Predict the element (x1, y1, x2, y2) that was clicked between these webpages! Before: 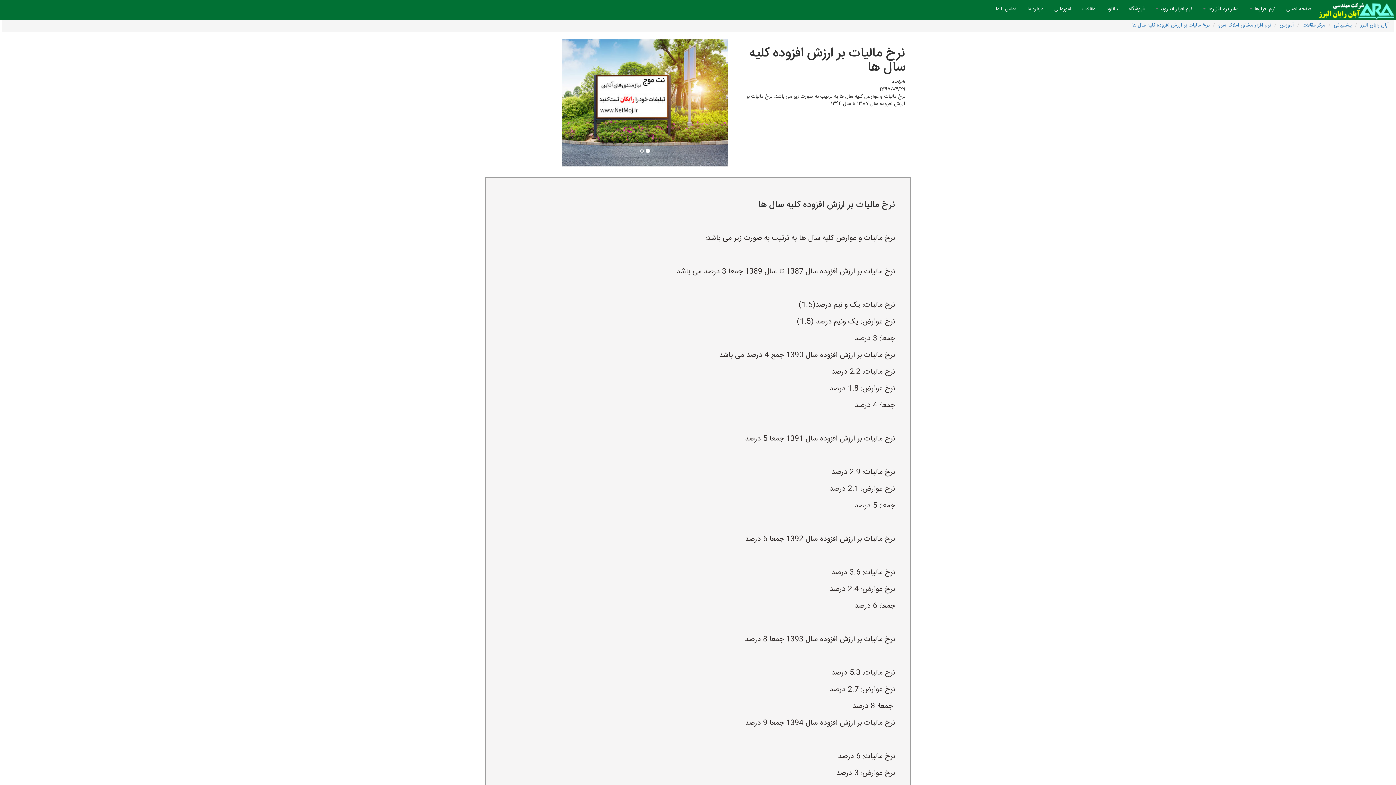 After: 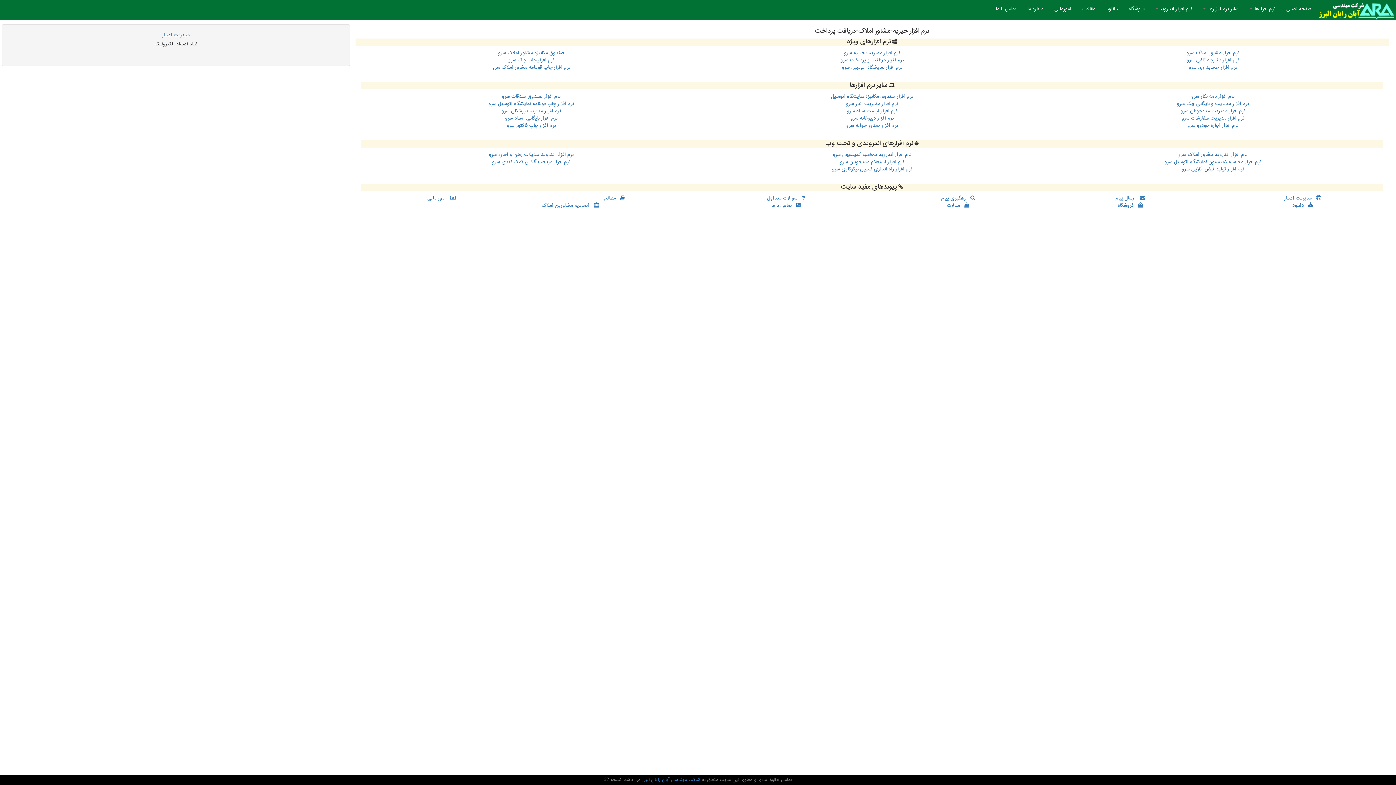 Action: bbox: (1317, 0, 1396, 18)